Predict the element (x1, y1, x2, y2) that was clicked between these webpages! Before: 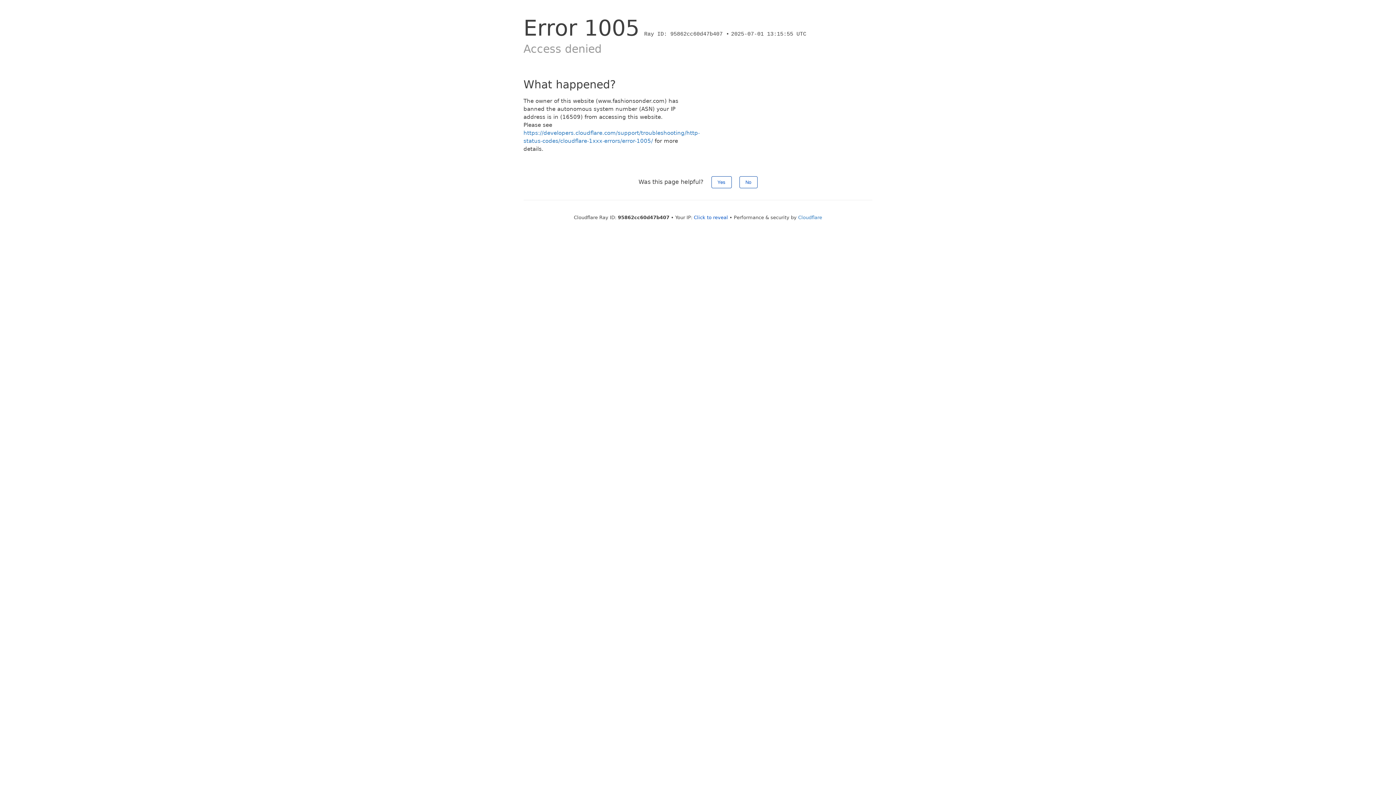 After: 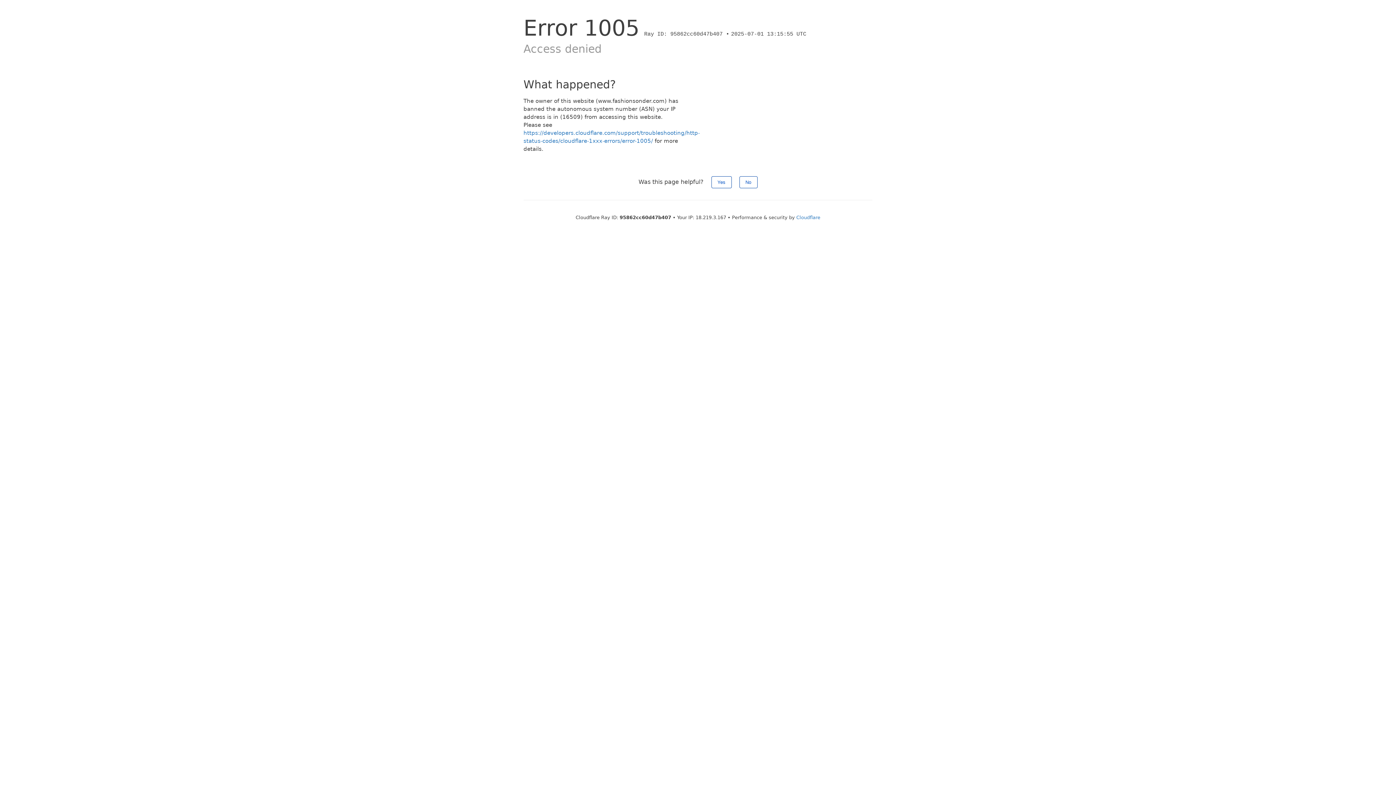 Action: label: Click to reveal bbox: (694, 214, 728, 220)